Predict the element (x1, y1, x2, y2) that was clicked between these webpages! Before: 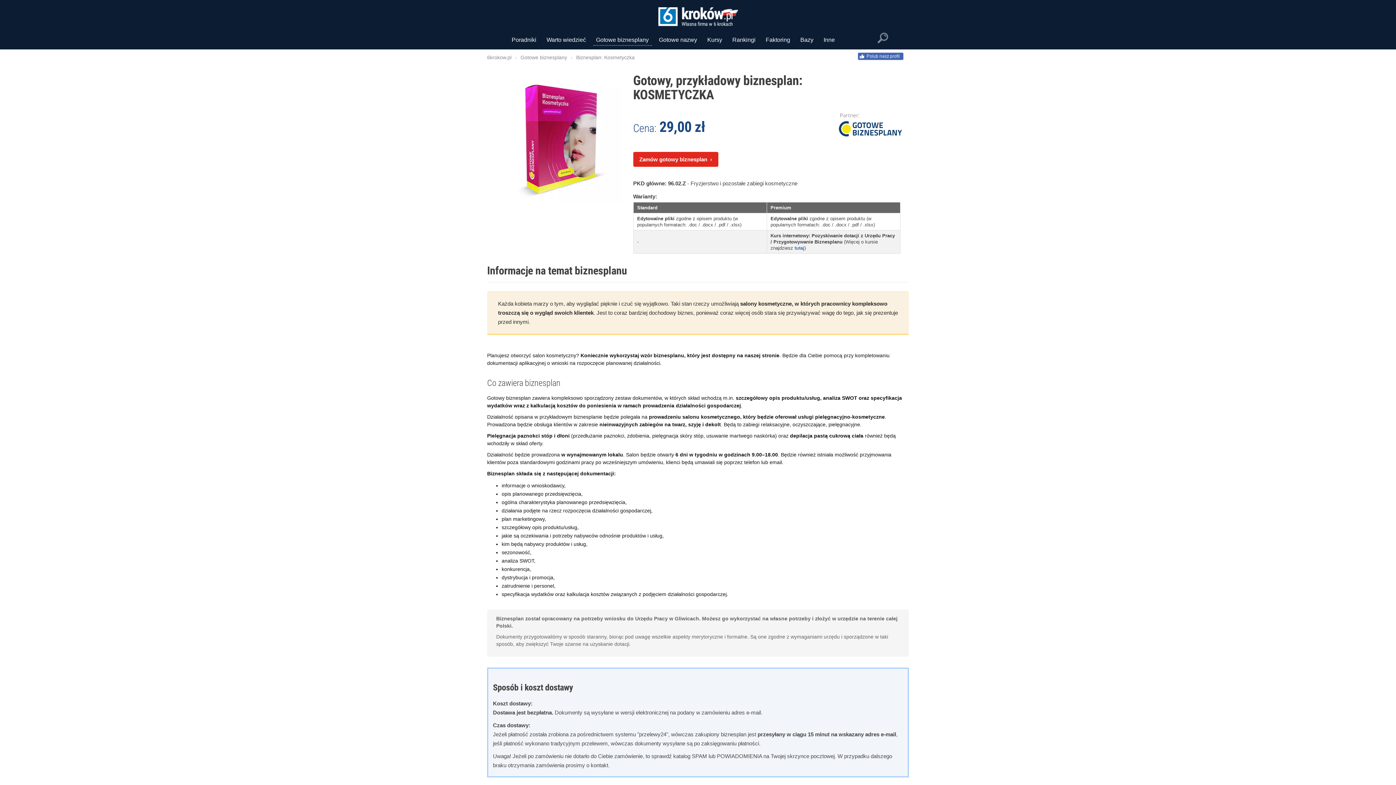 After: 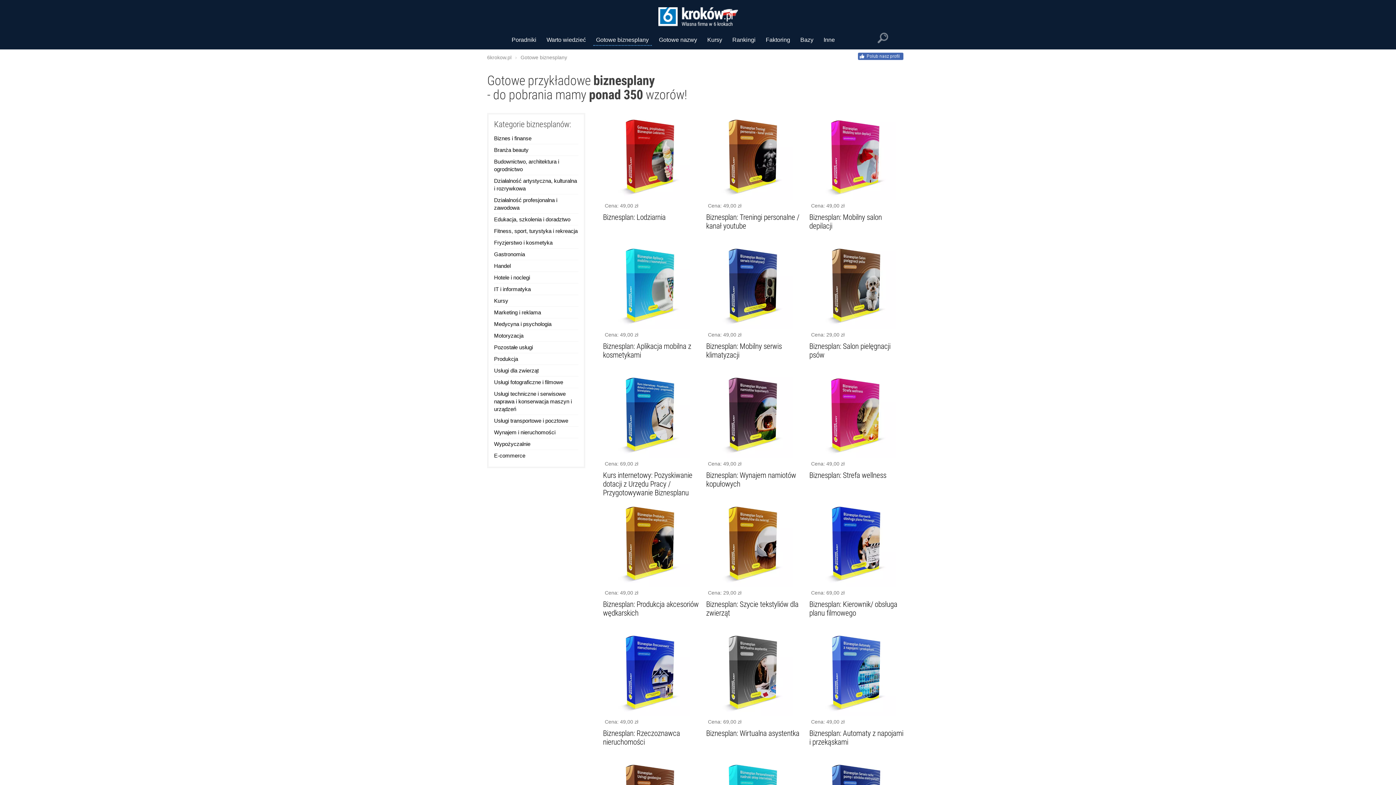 Action: label: Gotowe biznesplany bbox: (520, 54, 567, 61)